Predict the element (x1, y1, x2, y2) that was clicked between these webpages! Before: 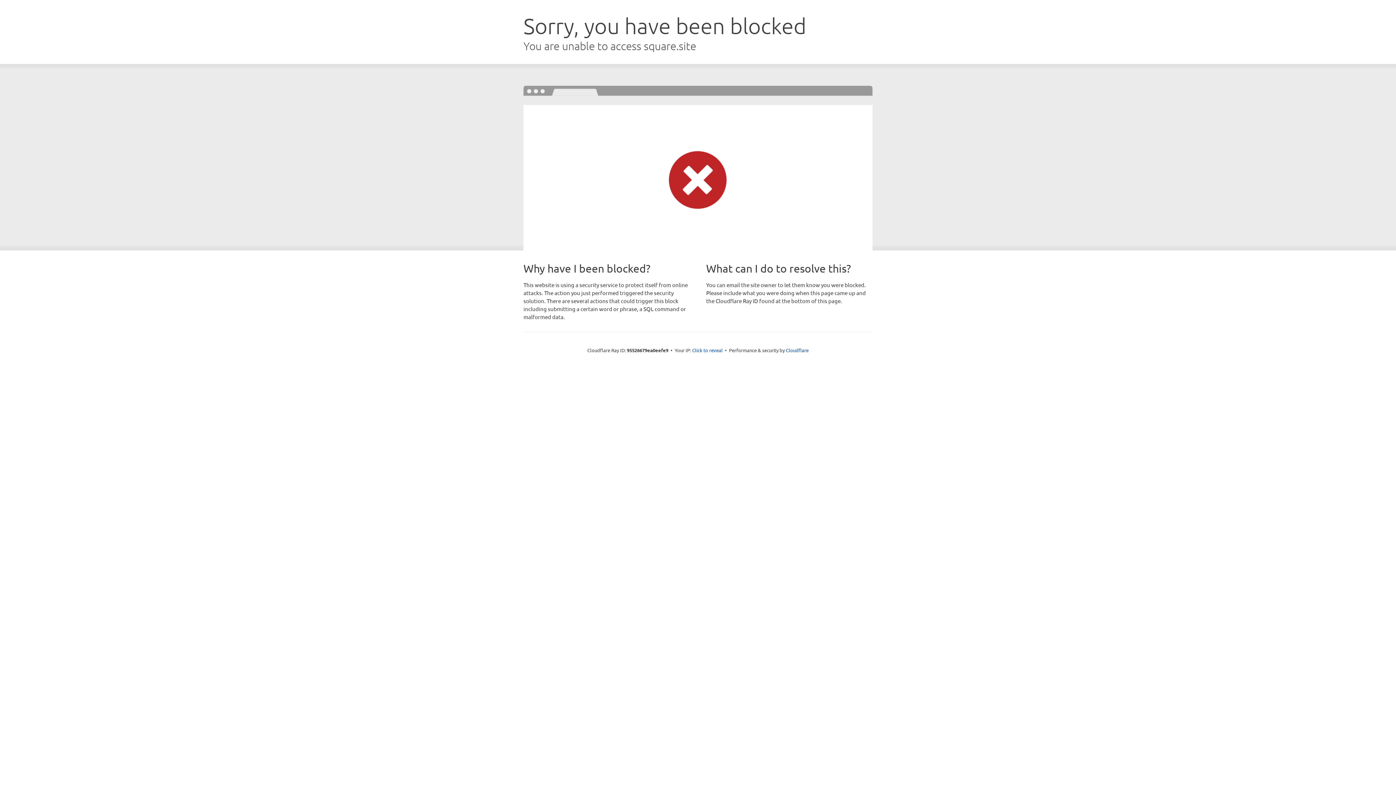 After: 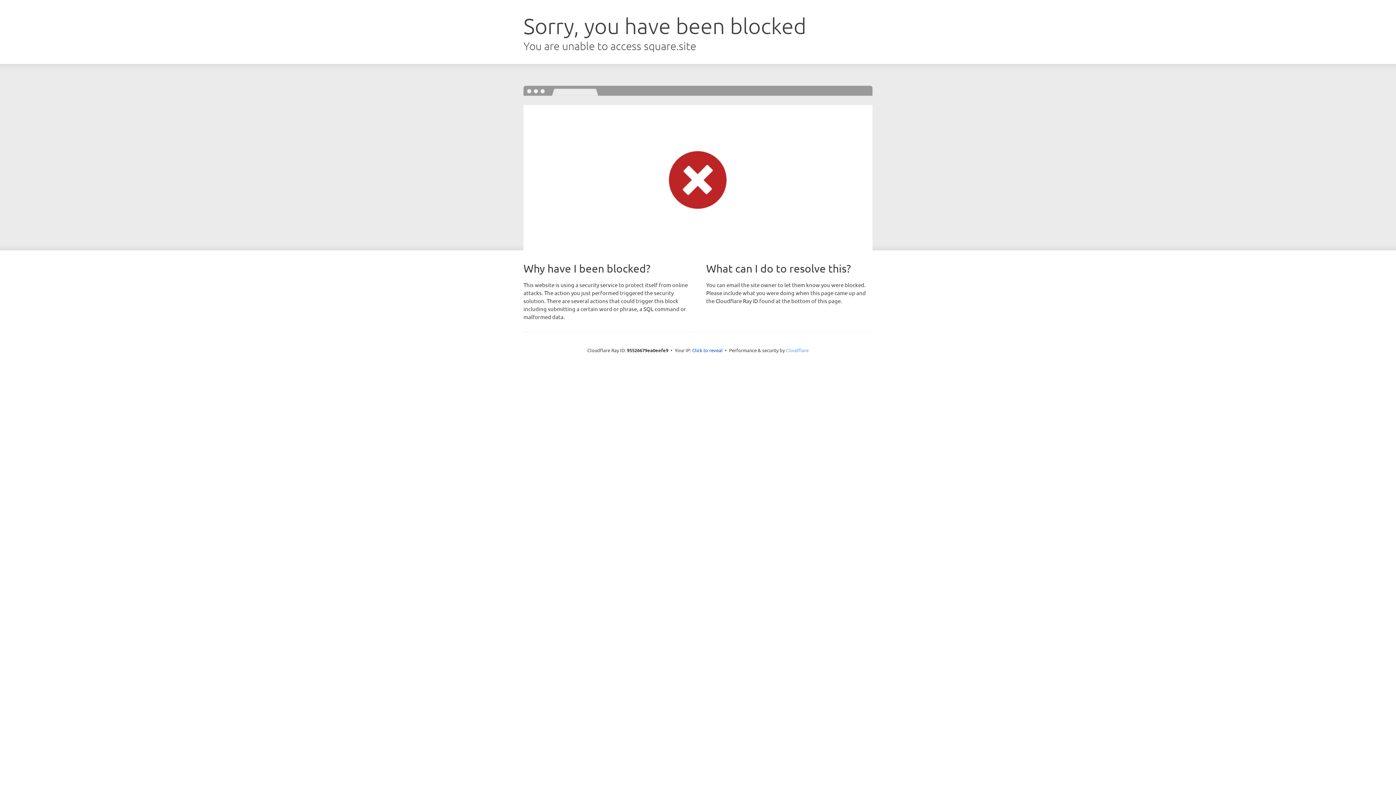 Action: label: Cloudflare bbox: (786, 347, 808, 353)